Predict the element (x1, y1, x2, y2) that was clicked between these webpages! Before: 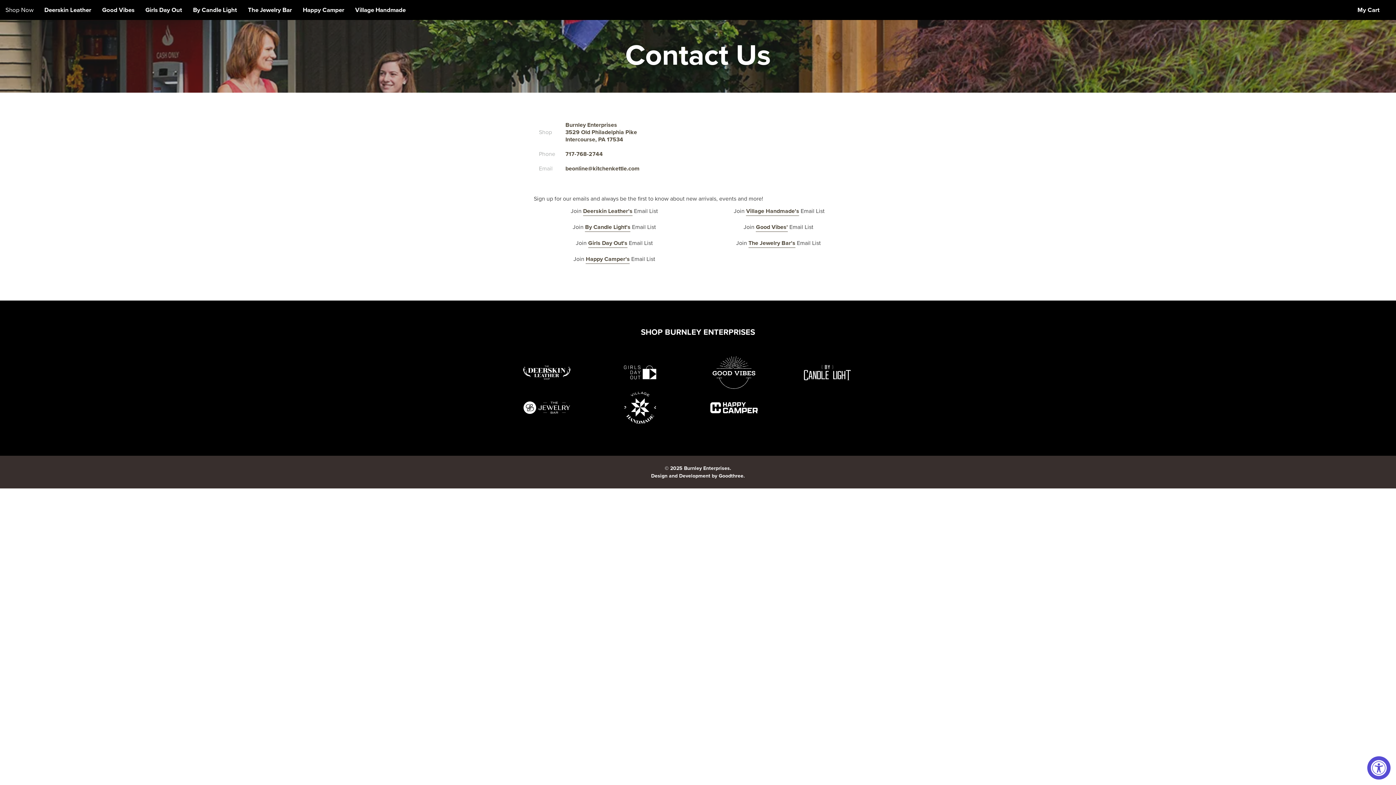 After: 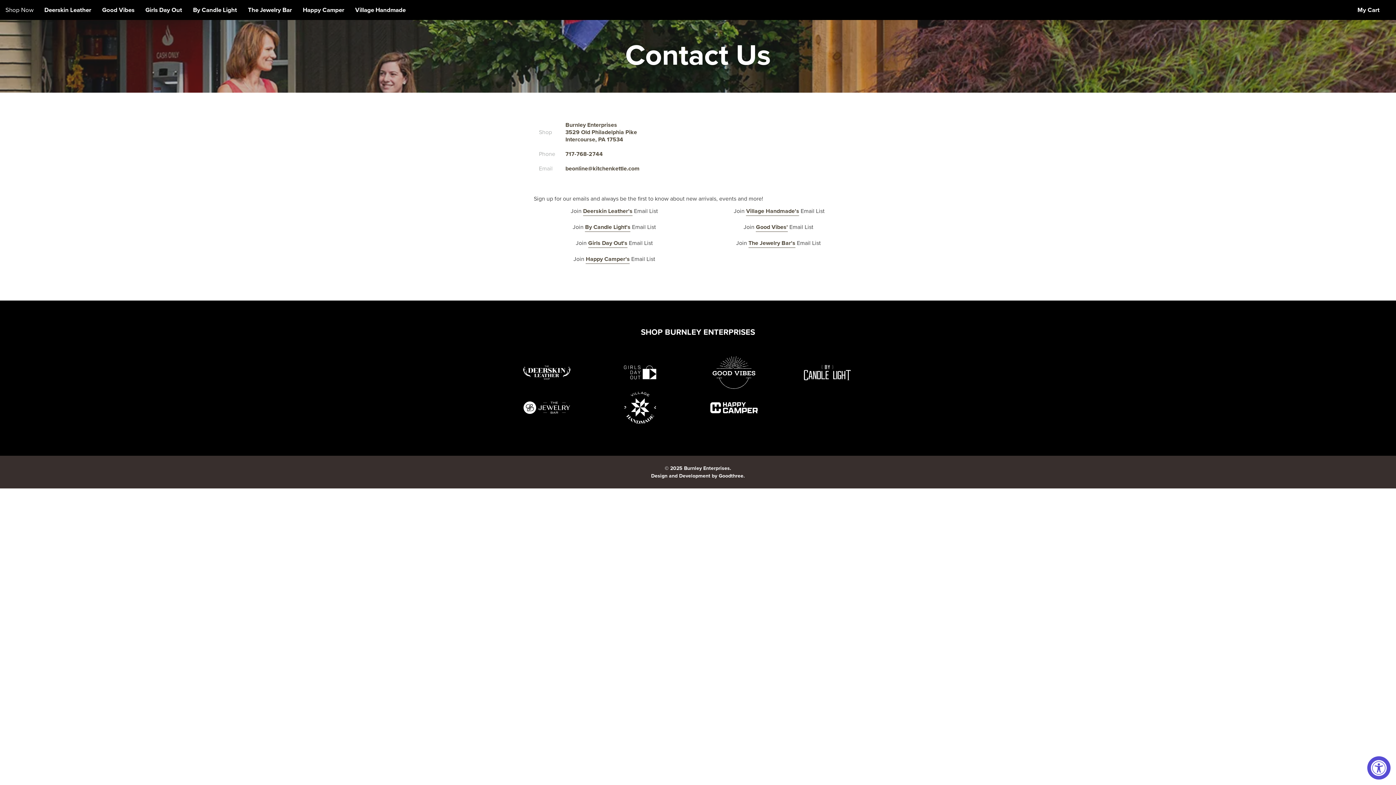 Action: bbox: (756, 222, 788, 231) label: Good Vibes'